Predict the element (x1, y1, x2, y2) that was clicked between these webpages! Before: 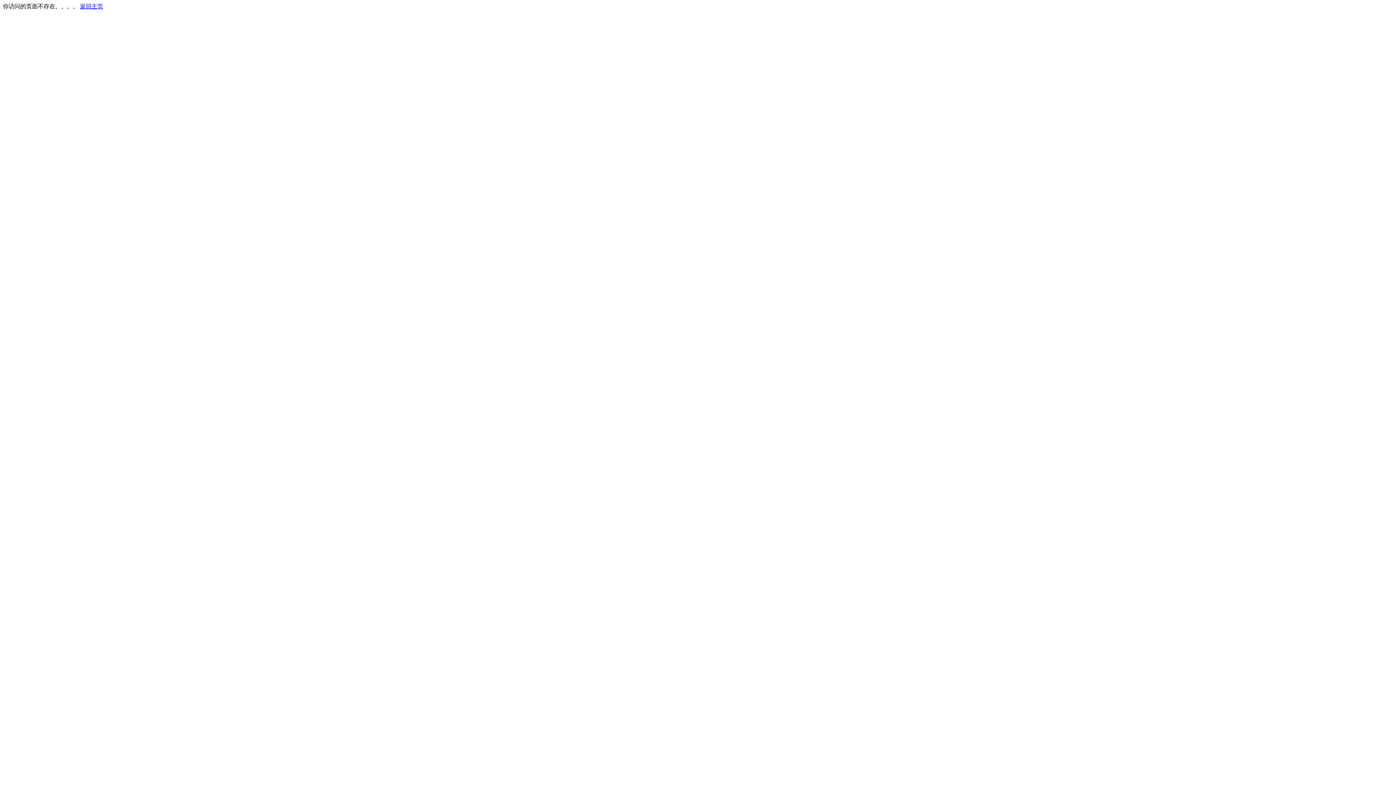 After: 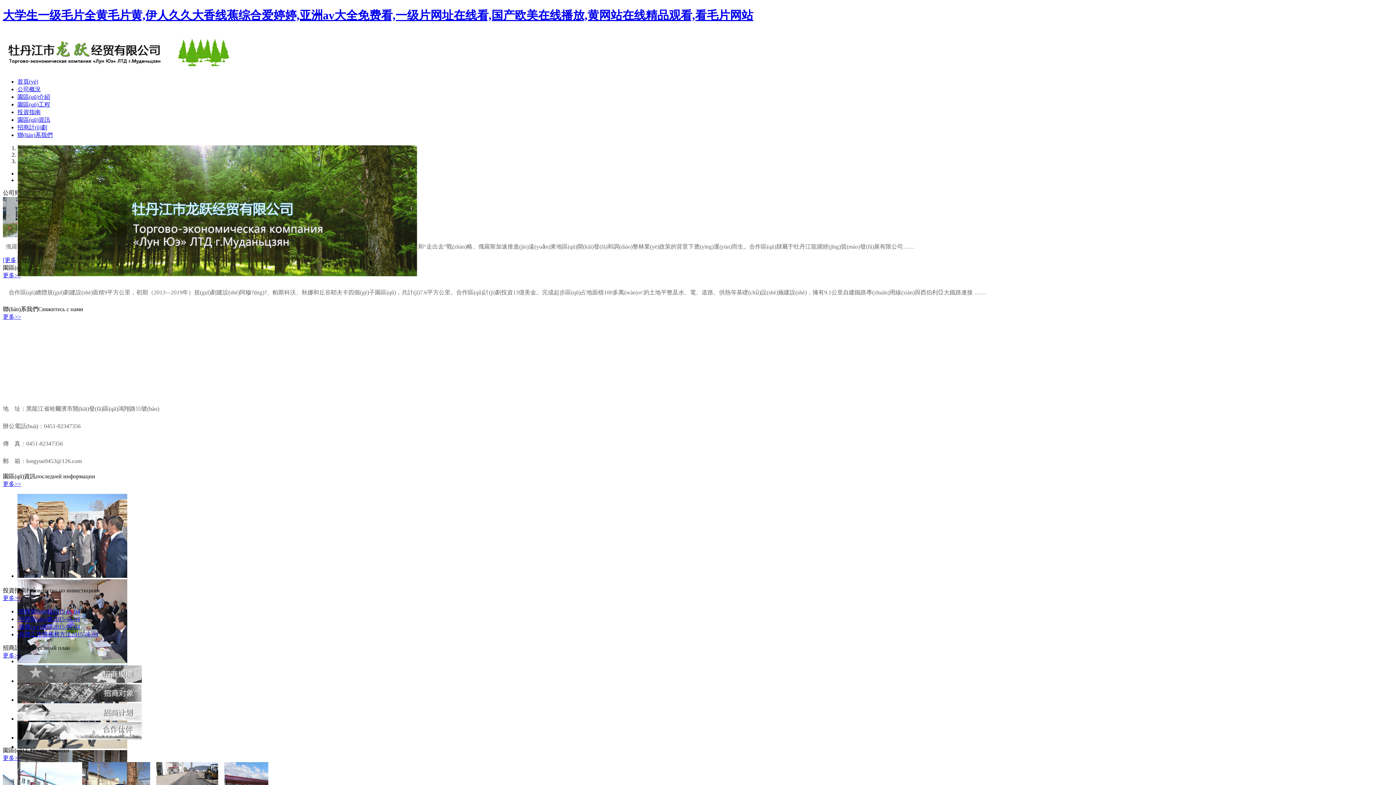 Action: label: 返回主页 bbox: (80, 3, 103, 9)